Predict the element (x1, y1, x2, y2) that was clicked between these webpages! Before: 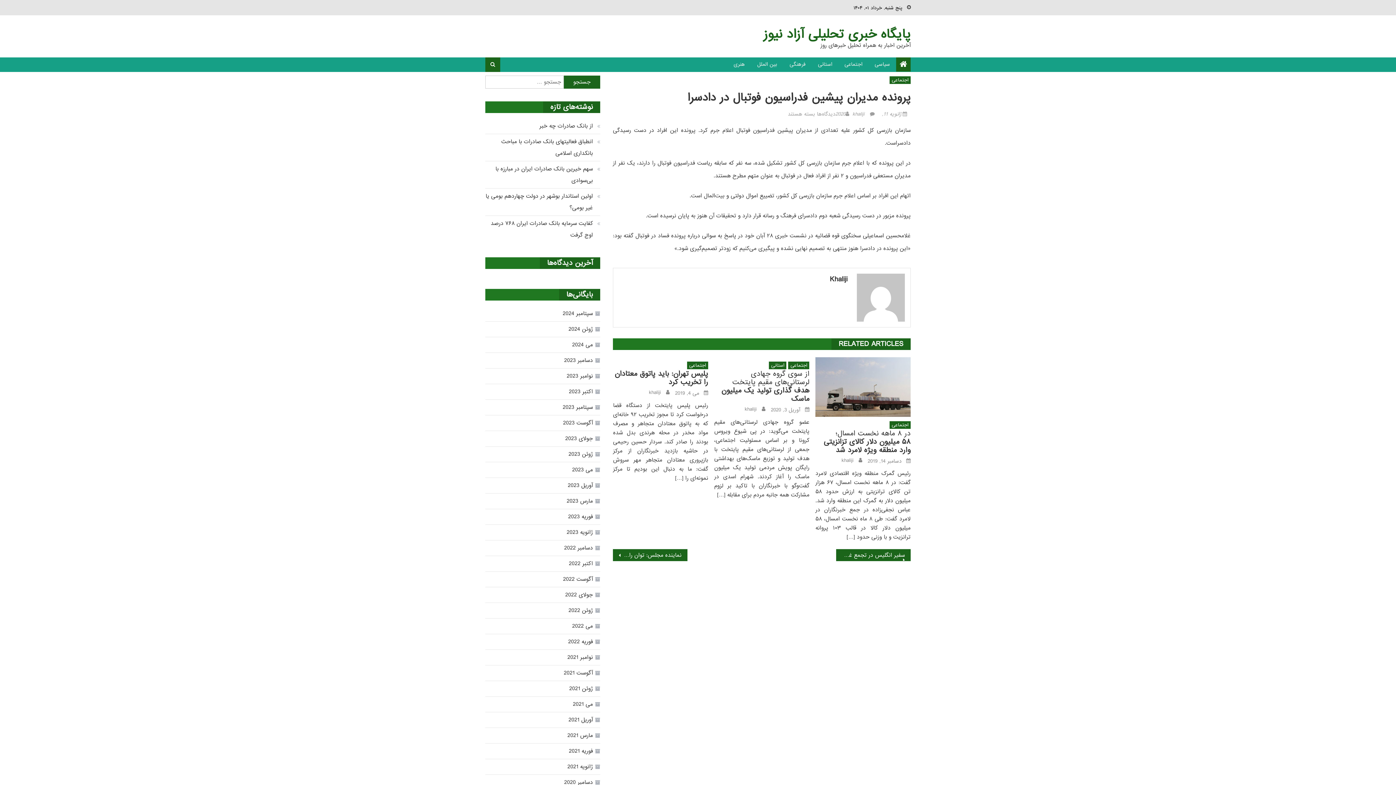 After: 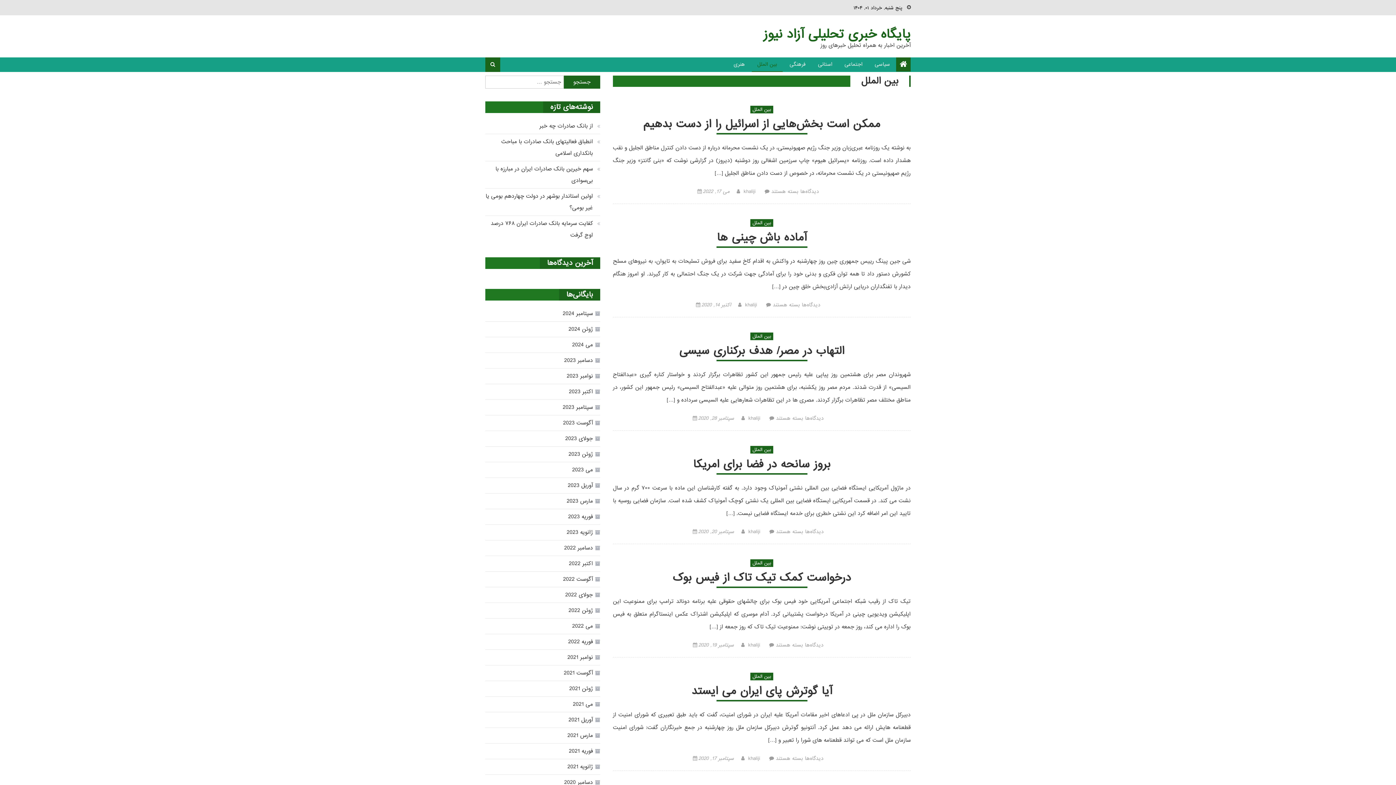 Action: label: بین الملل bbox: (752, 57, 782, 71)